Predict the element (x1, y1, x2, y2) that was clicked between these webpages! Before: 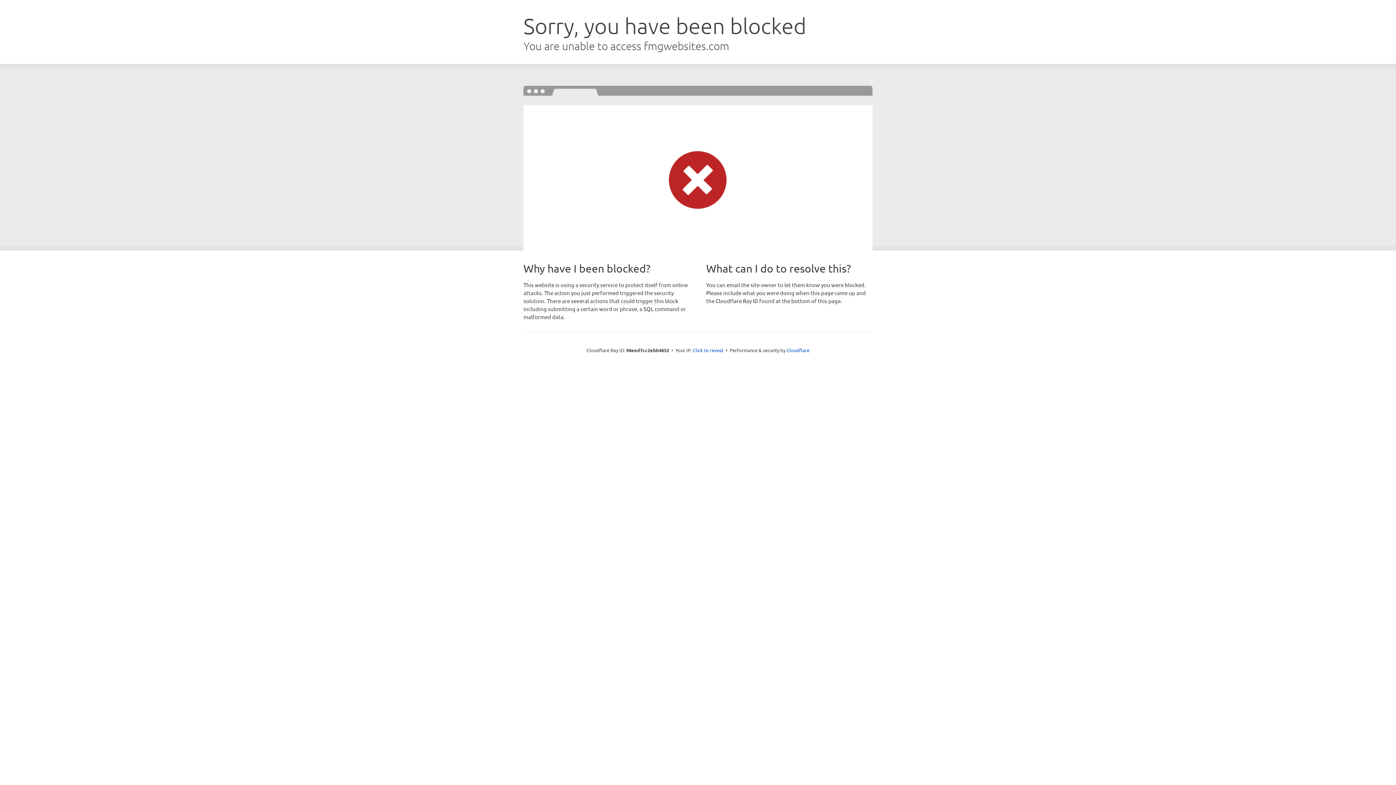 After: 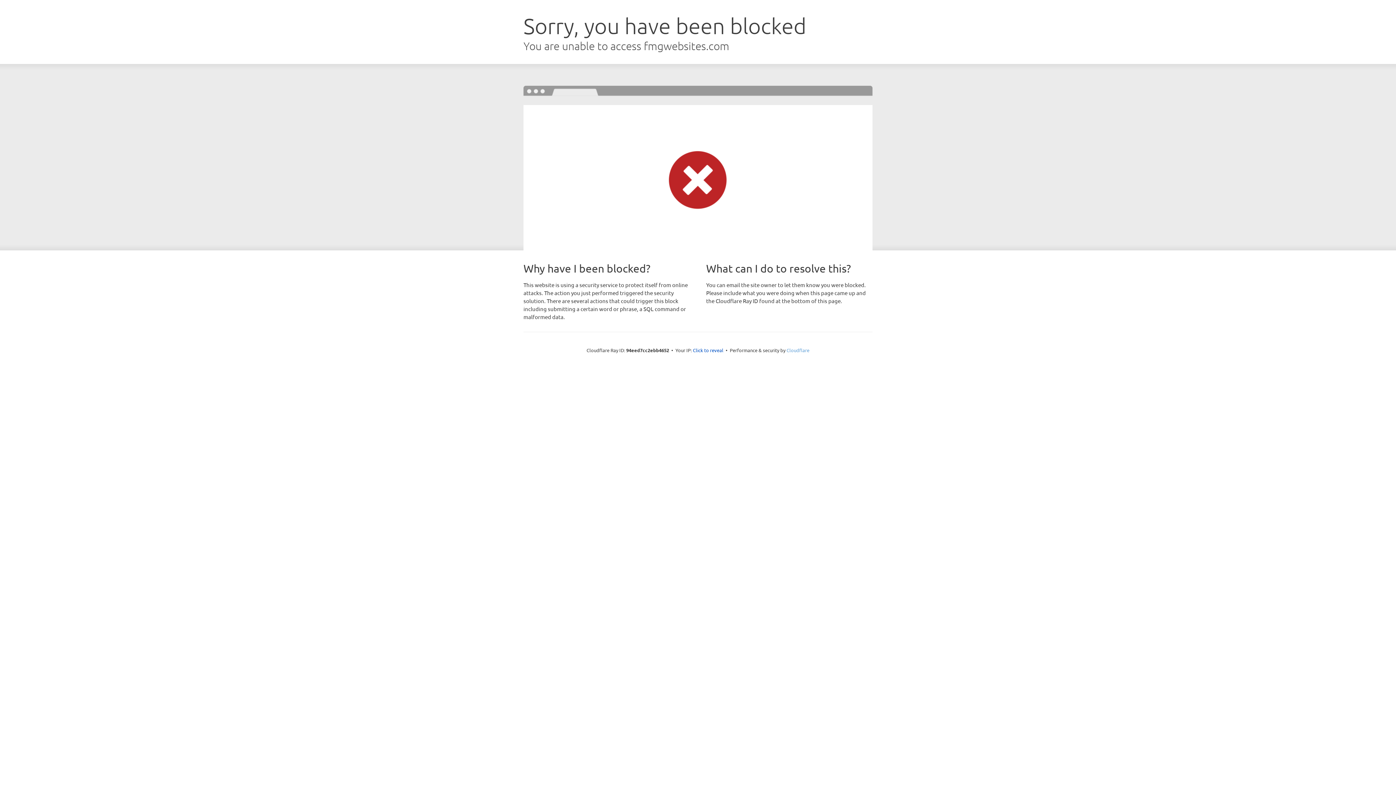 Action: label: Cloudflare bbox: (786, 347, 809, 353)